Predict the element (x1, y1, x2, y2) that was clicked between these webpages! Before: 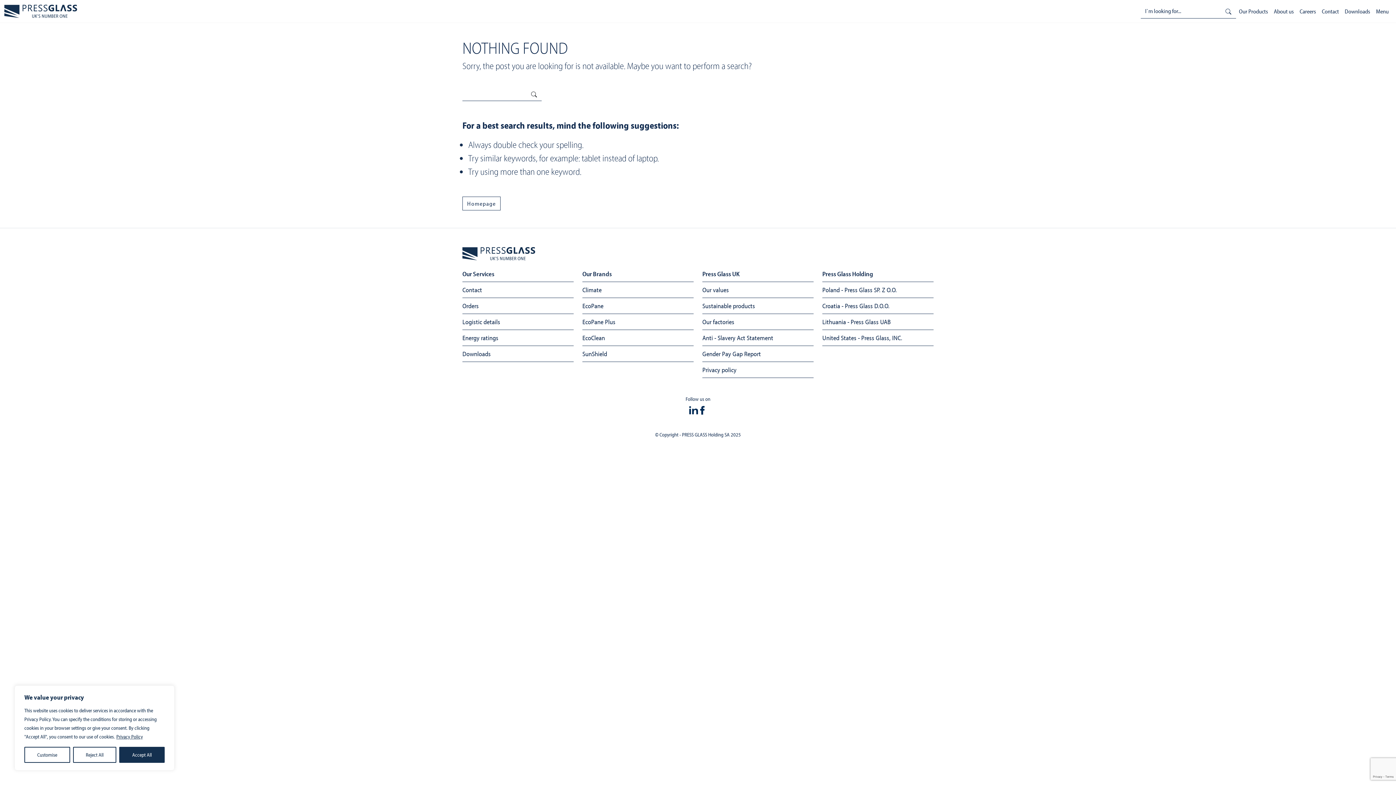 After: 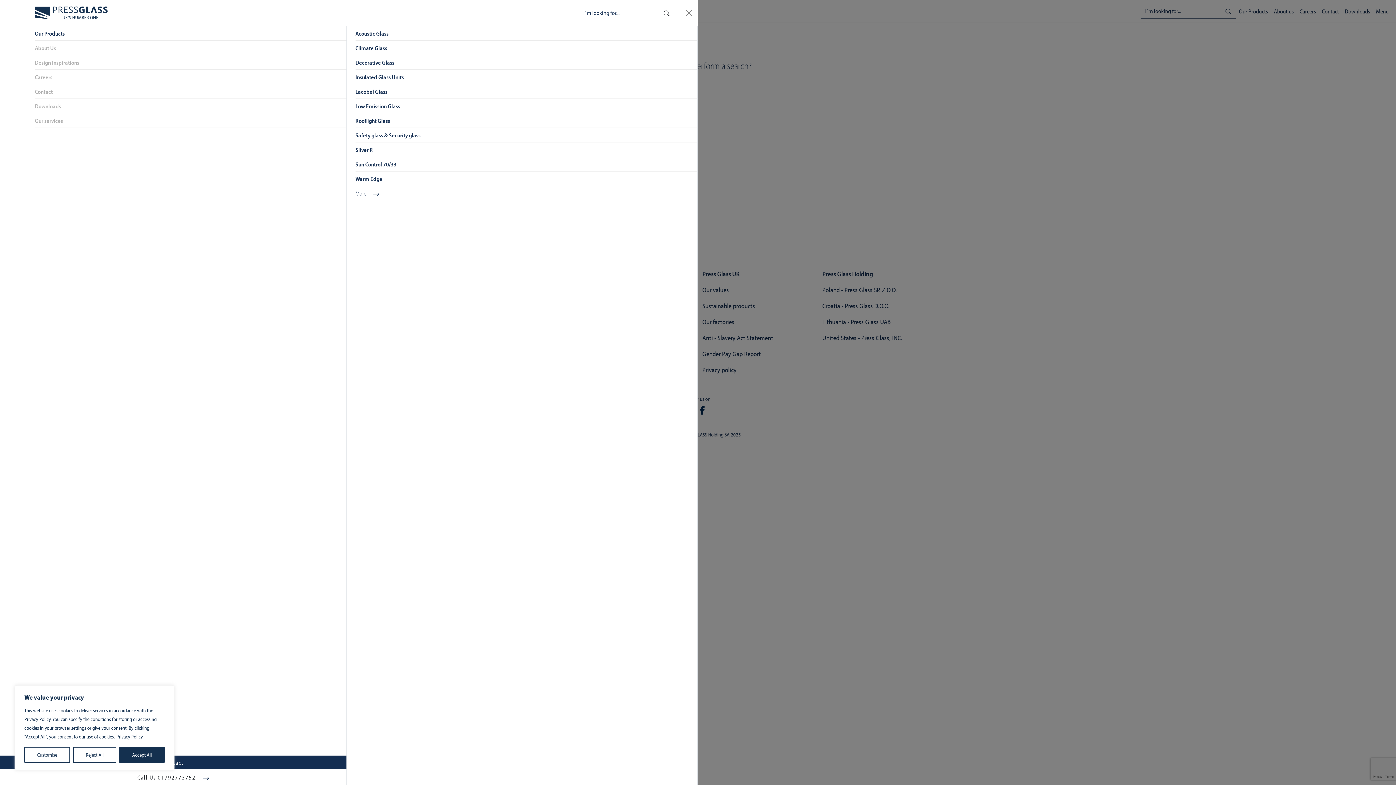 Action: bbox: (1236, 3, 1271, 18) label: Toggle navigation